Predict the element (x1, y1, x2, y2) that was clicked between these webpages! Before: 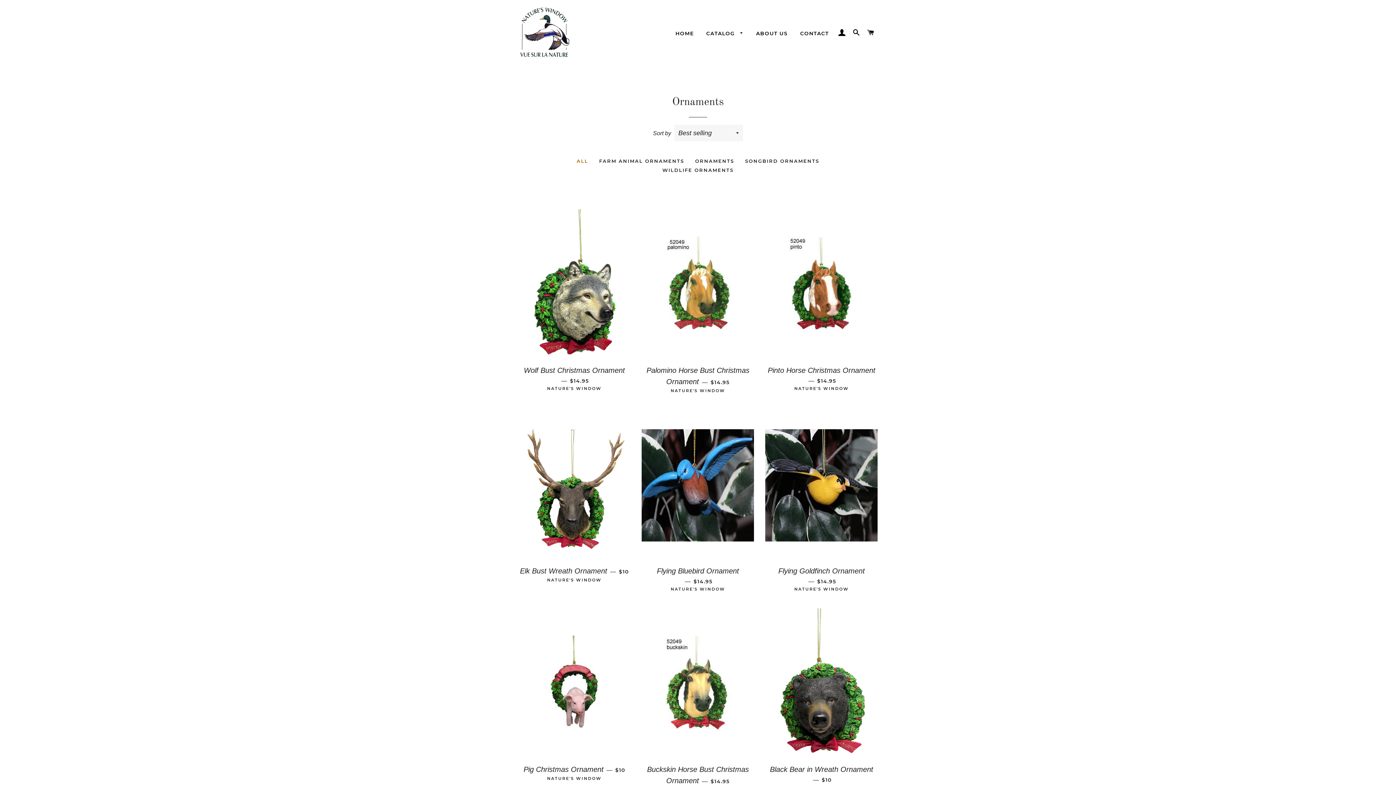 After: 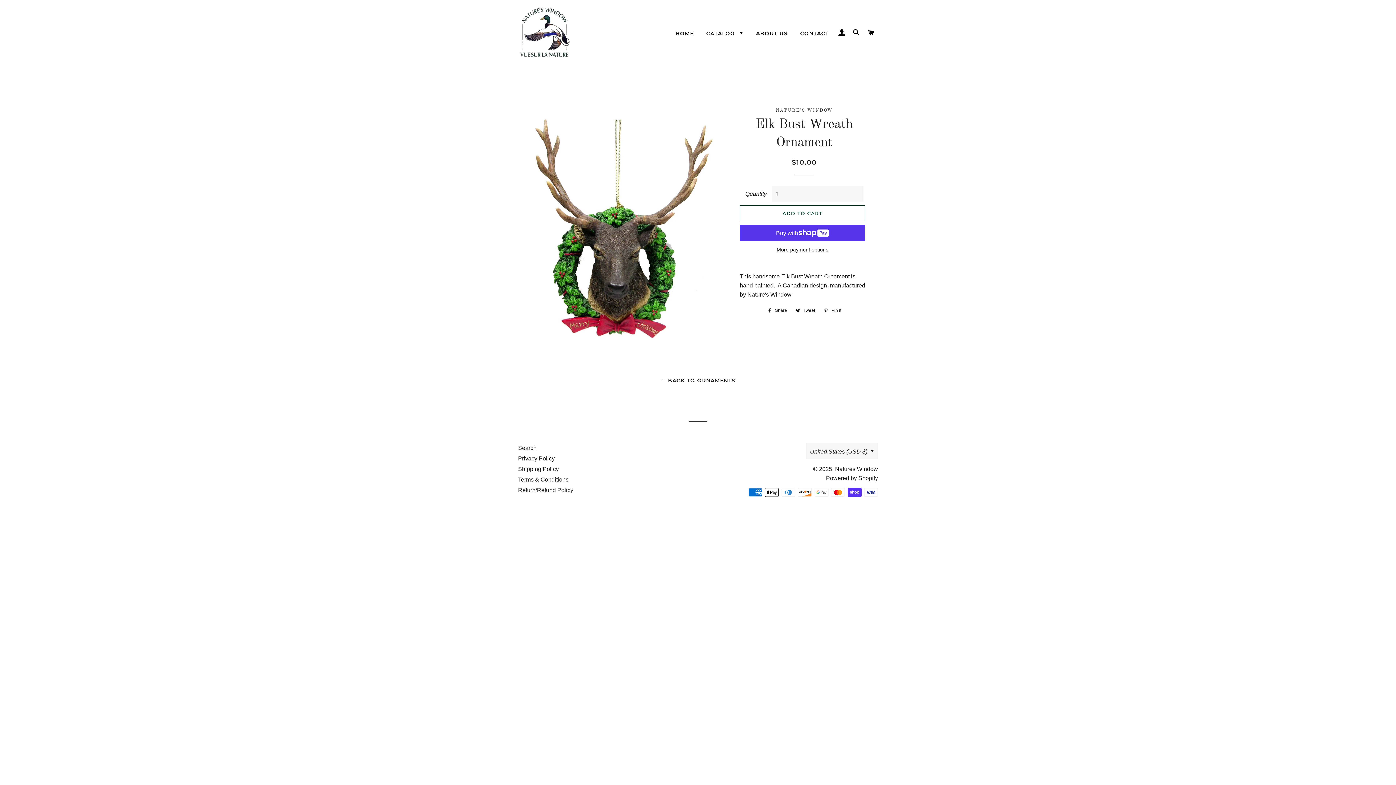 Action: bbox: (518, 561, 630, 588) label: Elk Bust Wreath Ornament — 
REGULAR PRICE
$10

NATURE'S WINDOW